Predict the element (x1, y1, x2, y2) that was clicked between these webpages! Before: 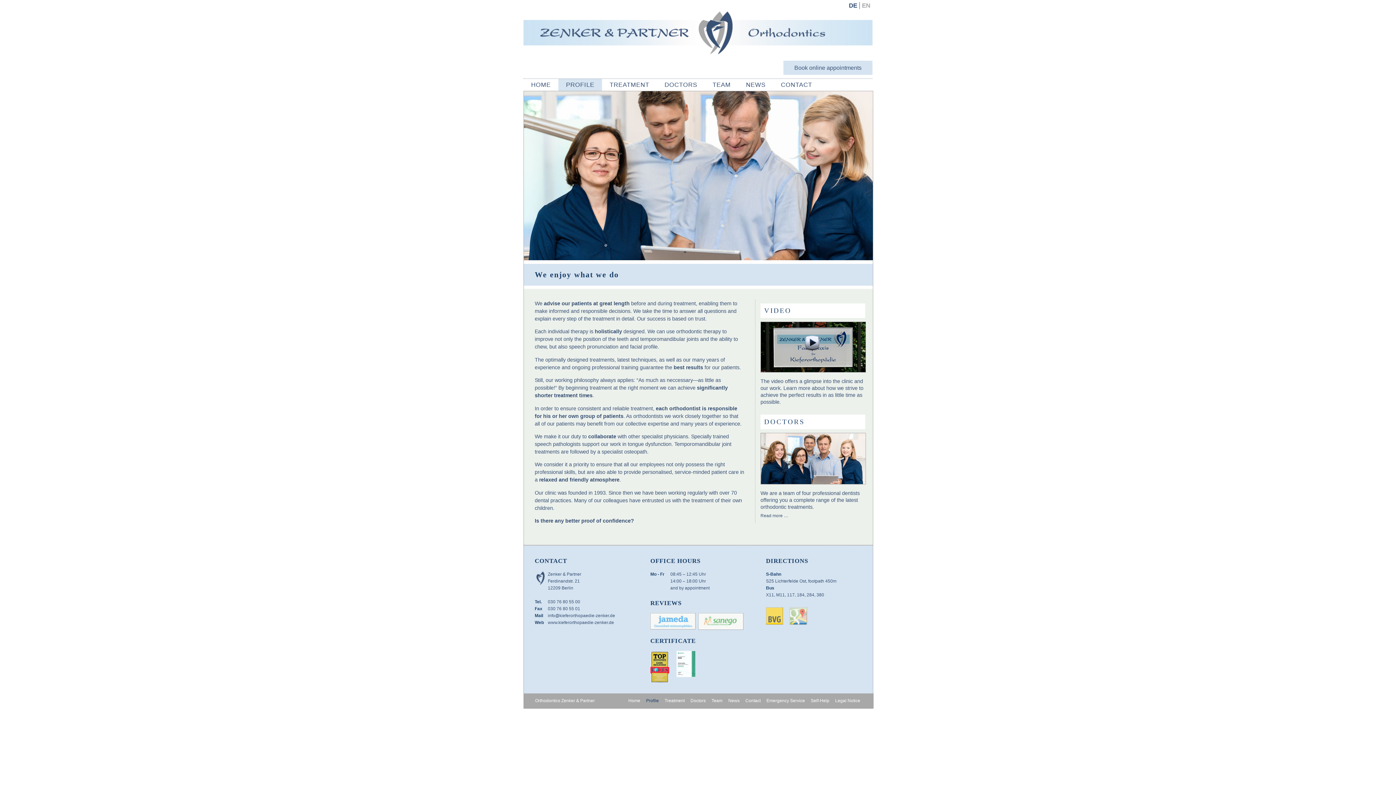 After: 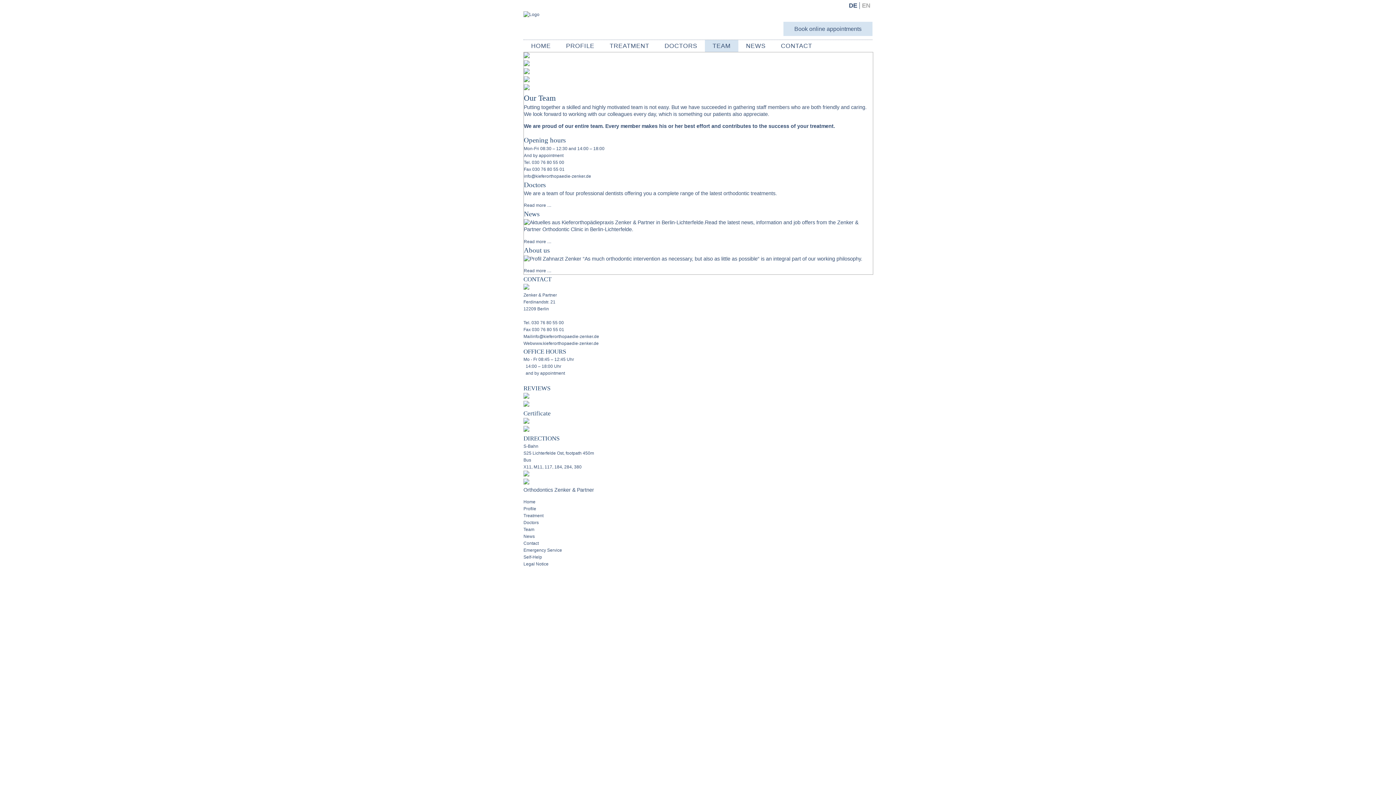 Action: bbox: (705, 78, 738, 90) label: TEAM